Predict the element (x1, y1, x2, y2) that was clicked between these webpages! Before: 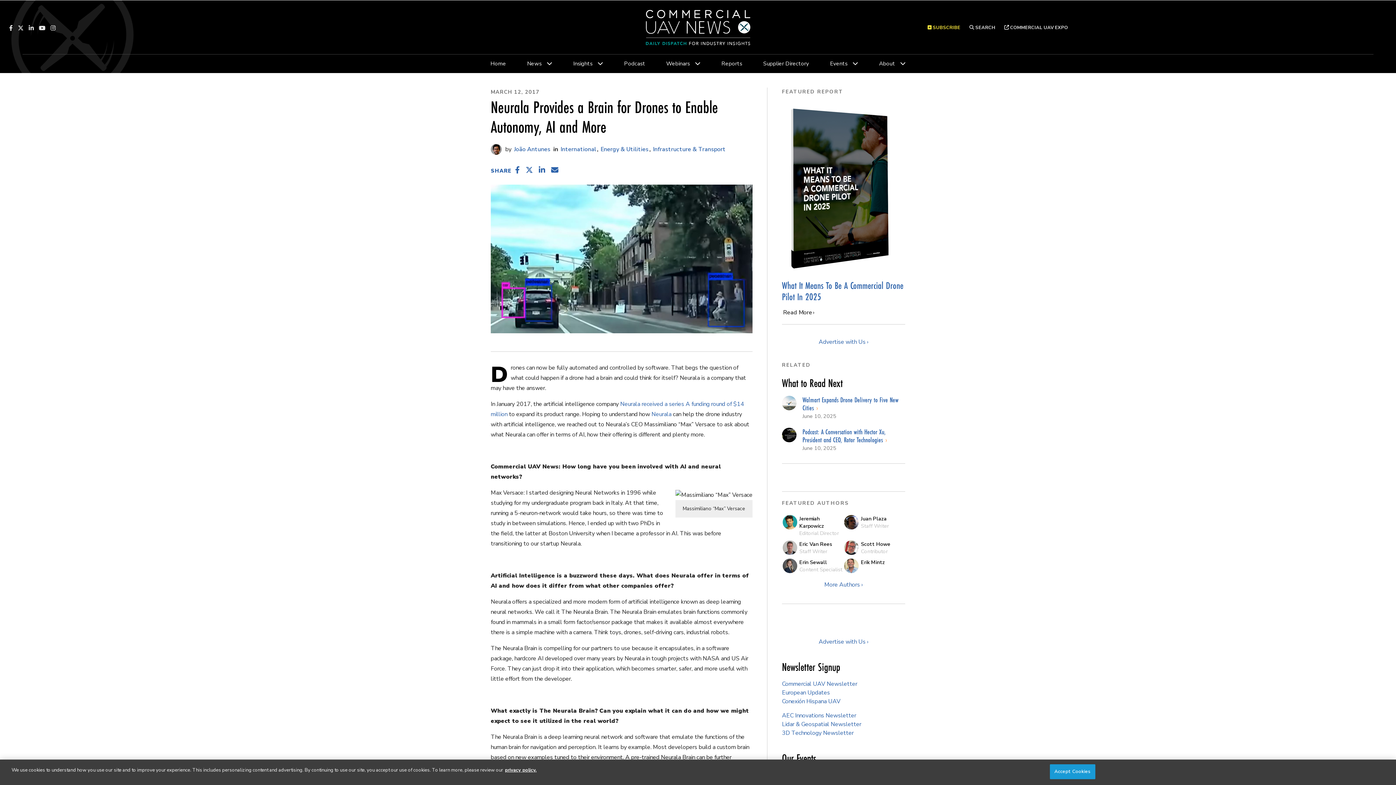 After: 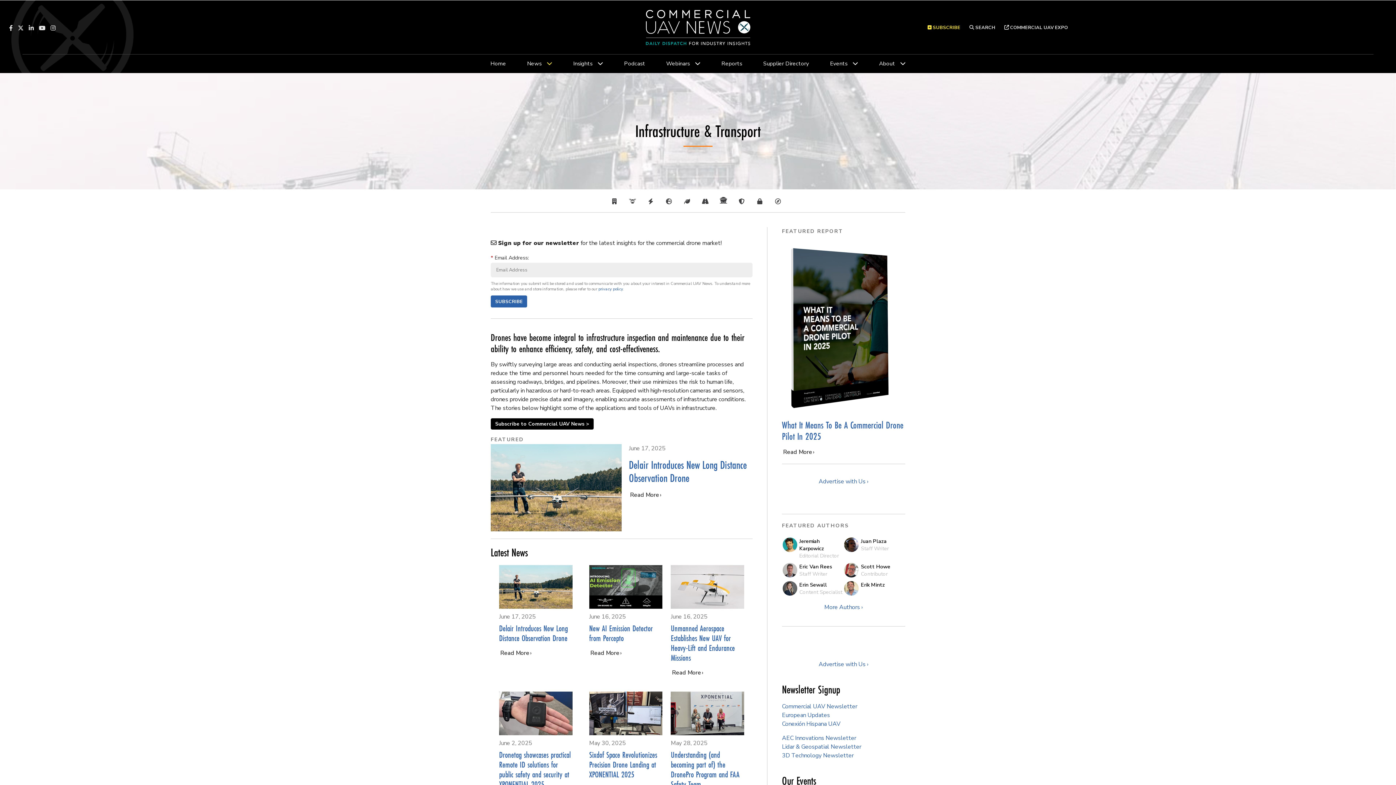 Action: bbox: (653, 145, 725, 153) label: Infrastructure & Transport